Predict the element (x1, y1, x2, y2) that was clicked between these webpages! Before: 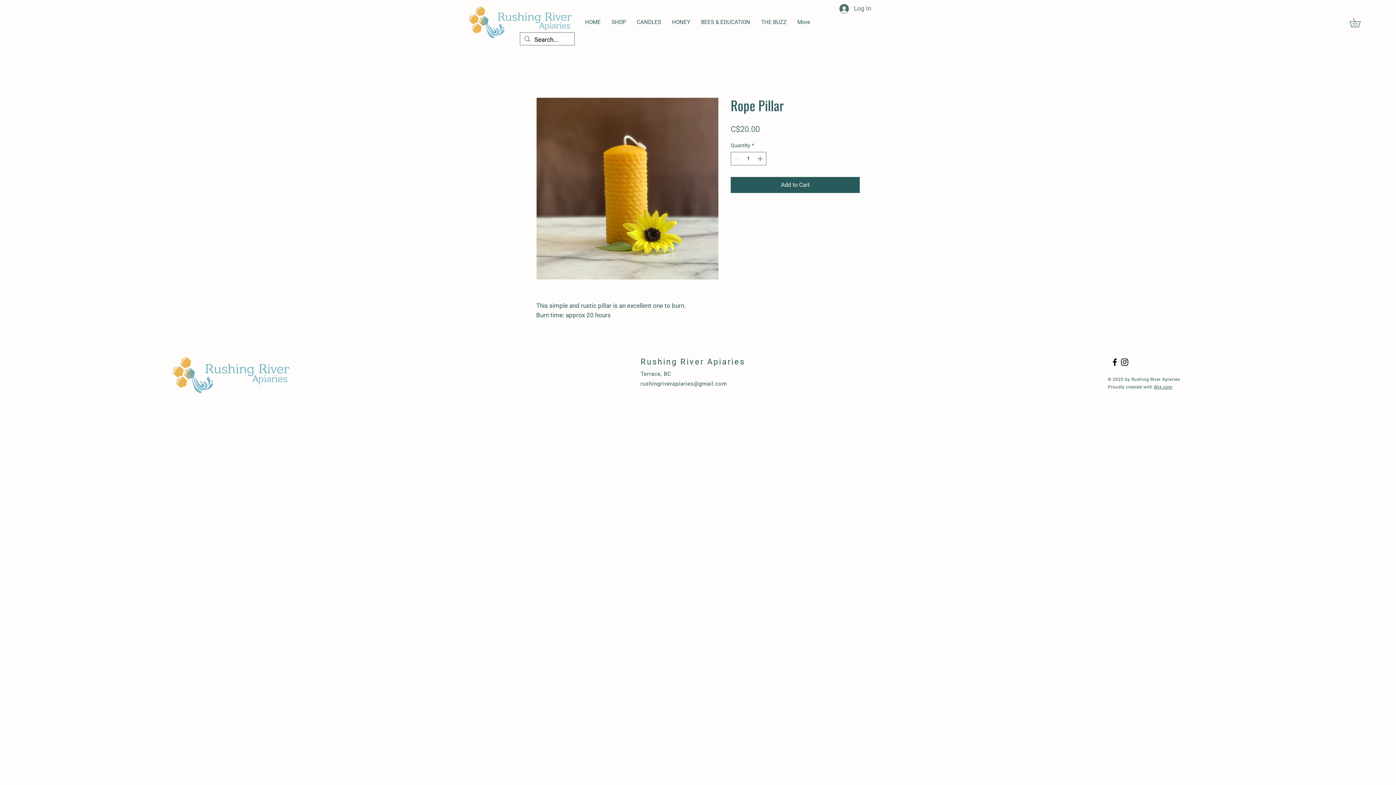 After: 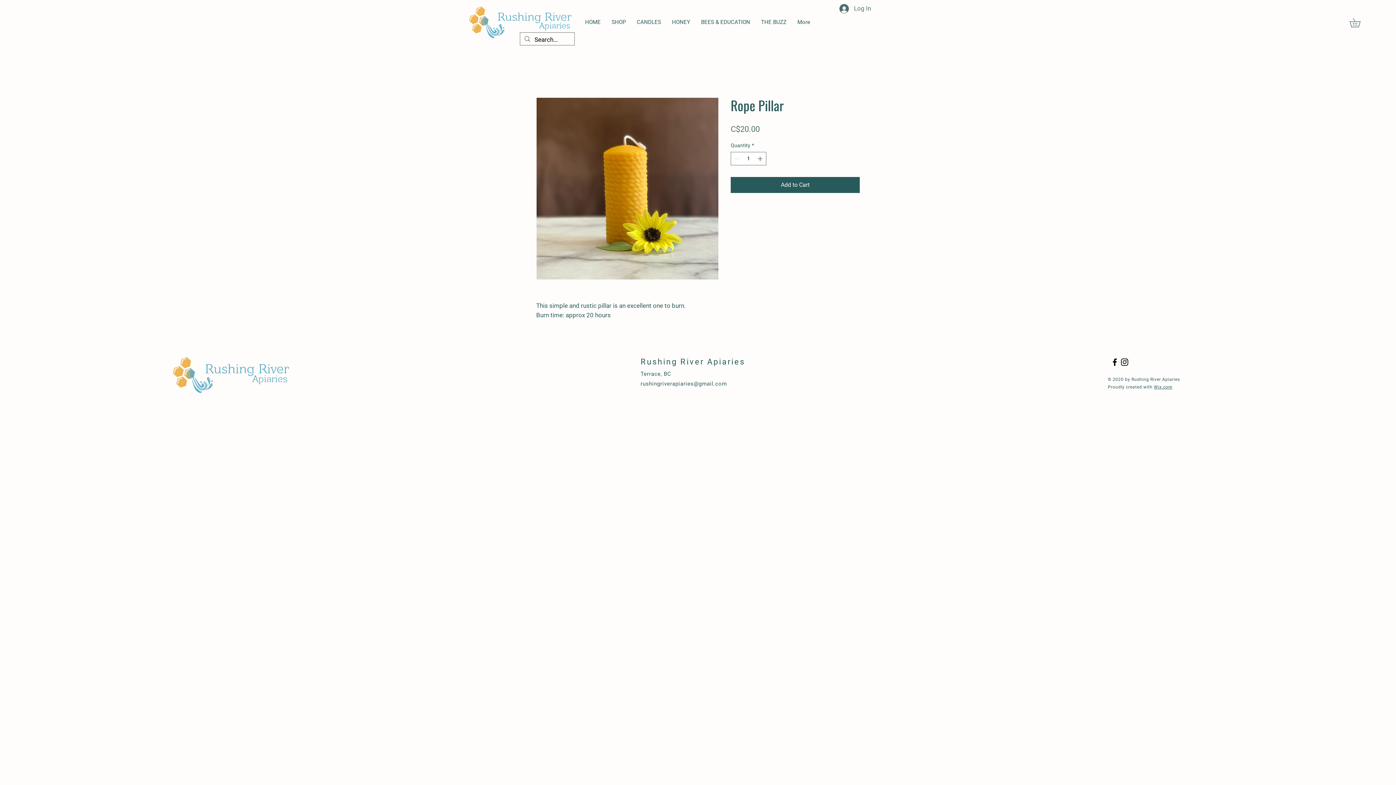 Action: bbox: (640, 380, 727, 387) label: rushingriverapiaries@gmail.com